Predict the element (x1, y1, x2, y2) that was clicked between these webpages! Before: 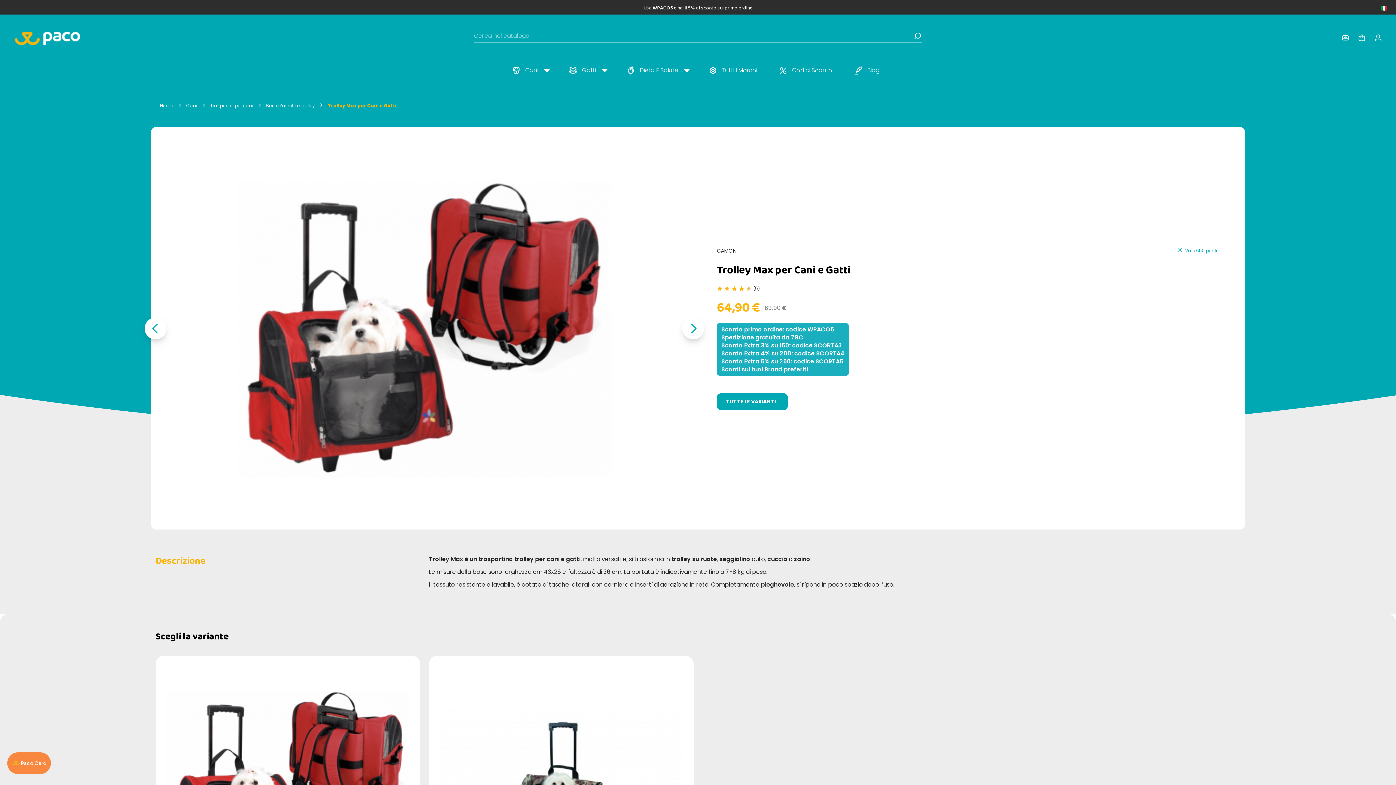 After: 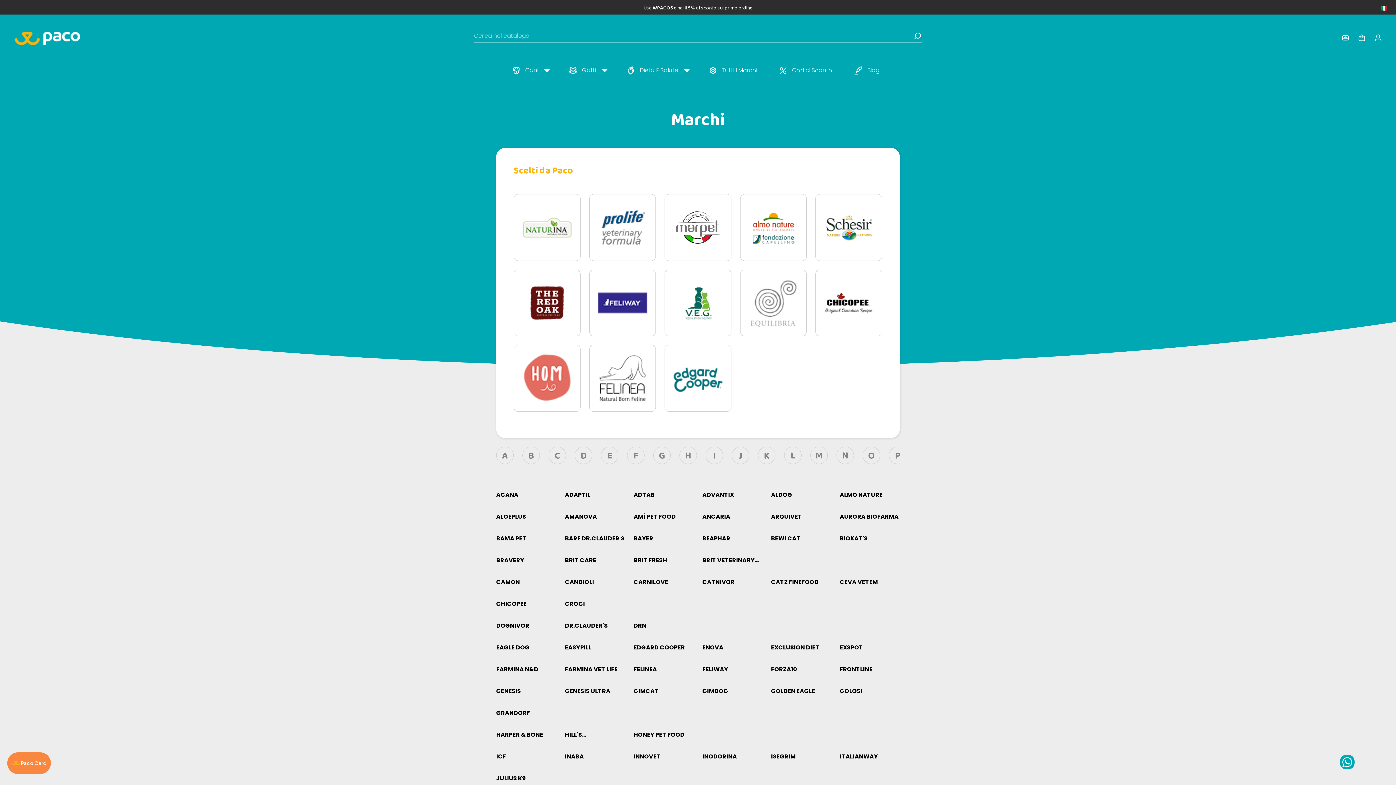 Action: label: Tutti I Marchi bbox: (700, 57, 770, 83)